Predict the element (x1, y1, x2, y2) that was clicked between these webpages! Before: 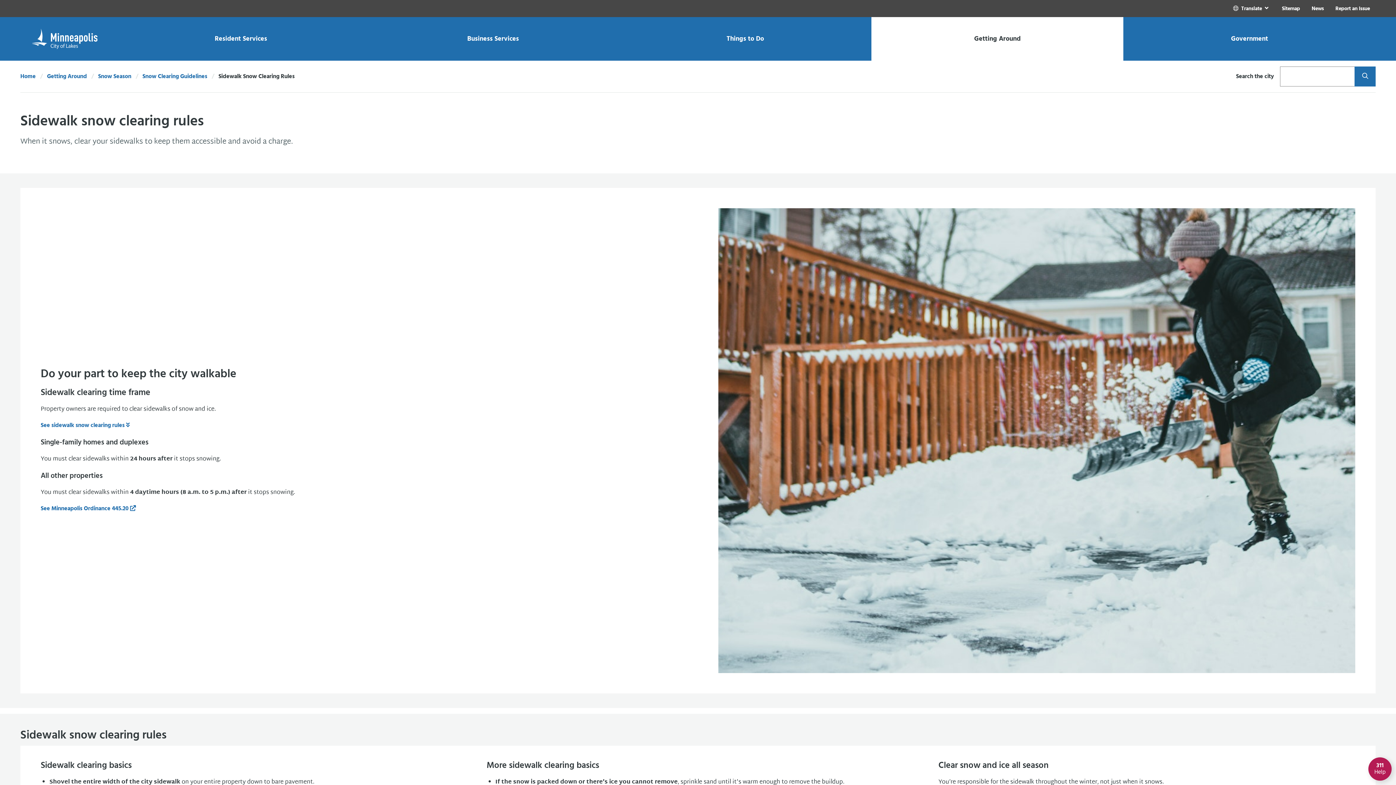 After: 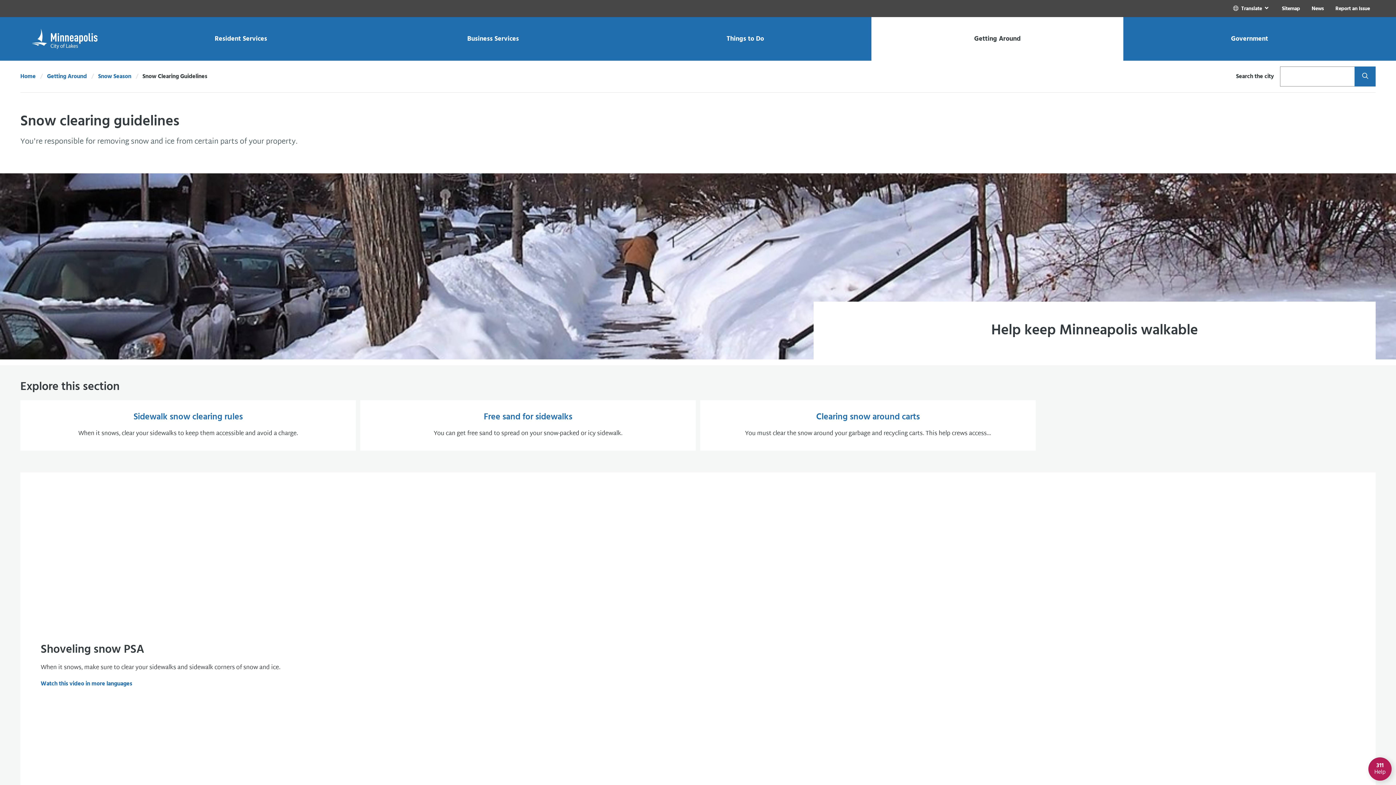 Action: bbox: (142, 72, 207, 81) label: Snow Clearing Guidelines